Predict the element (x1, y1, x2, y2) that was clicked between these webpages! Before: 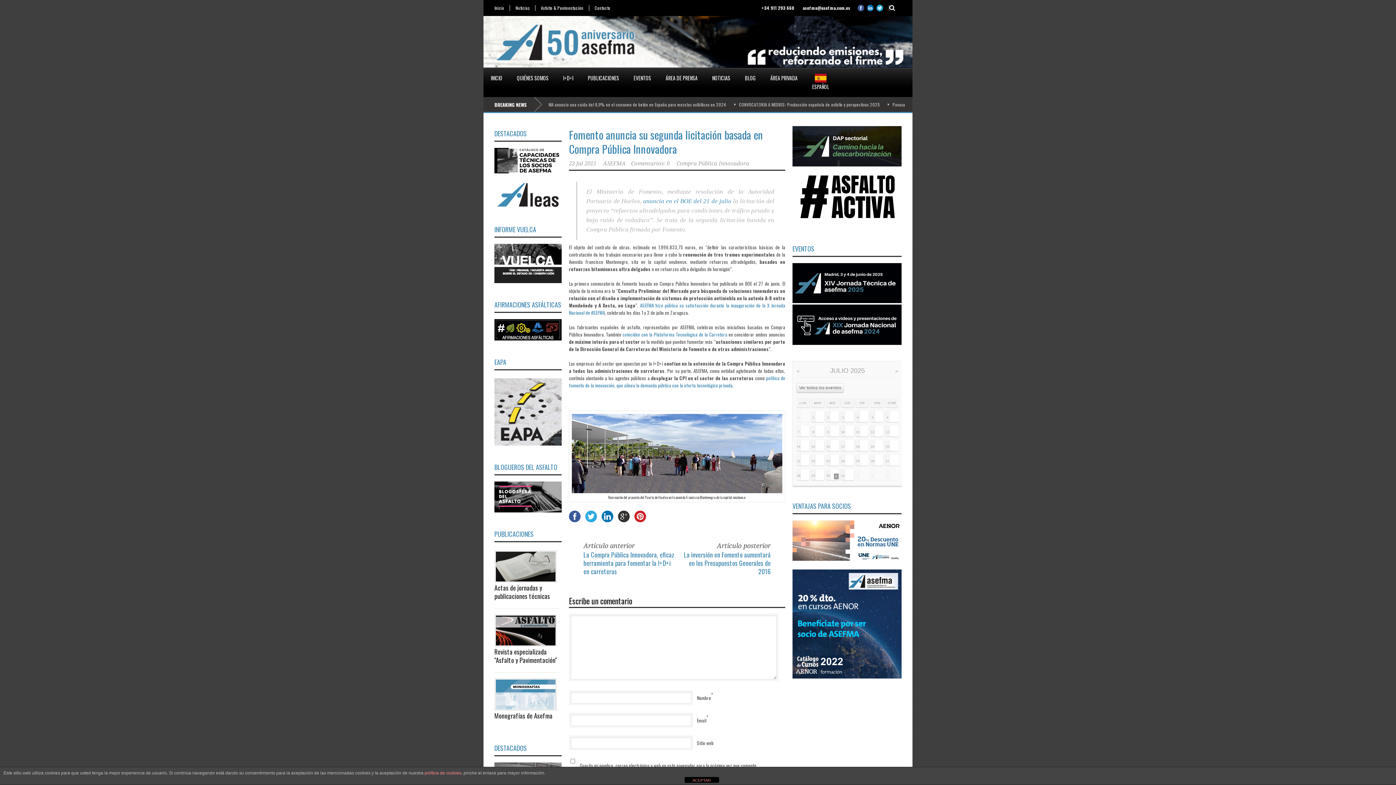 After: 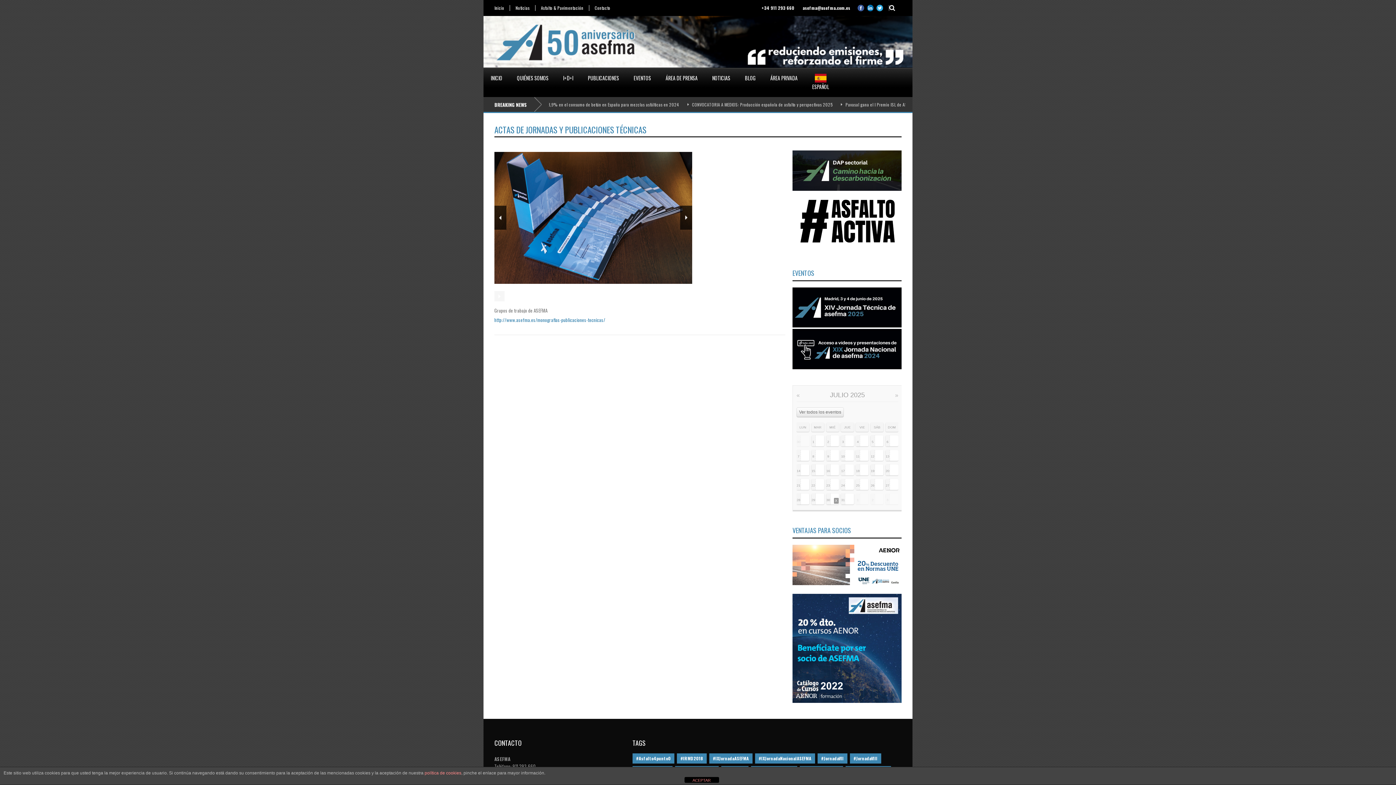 Action: bbox: (494, 583, 550, 600) label: Actas de jornadas y publicaciones técnicas